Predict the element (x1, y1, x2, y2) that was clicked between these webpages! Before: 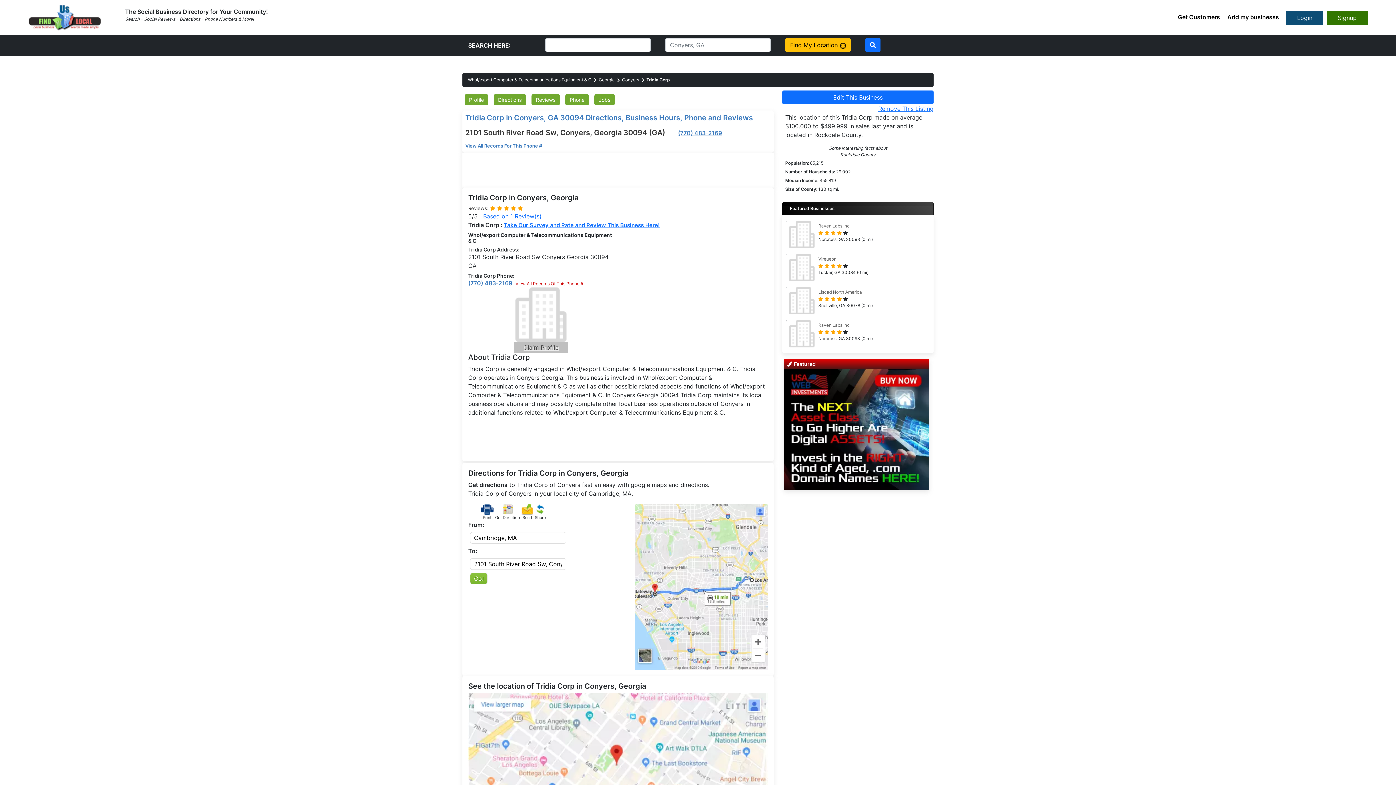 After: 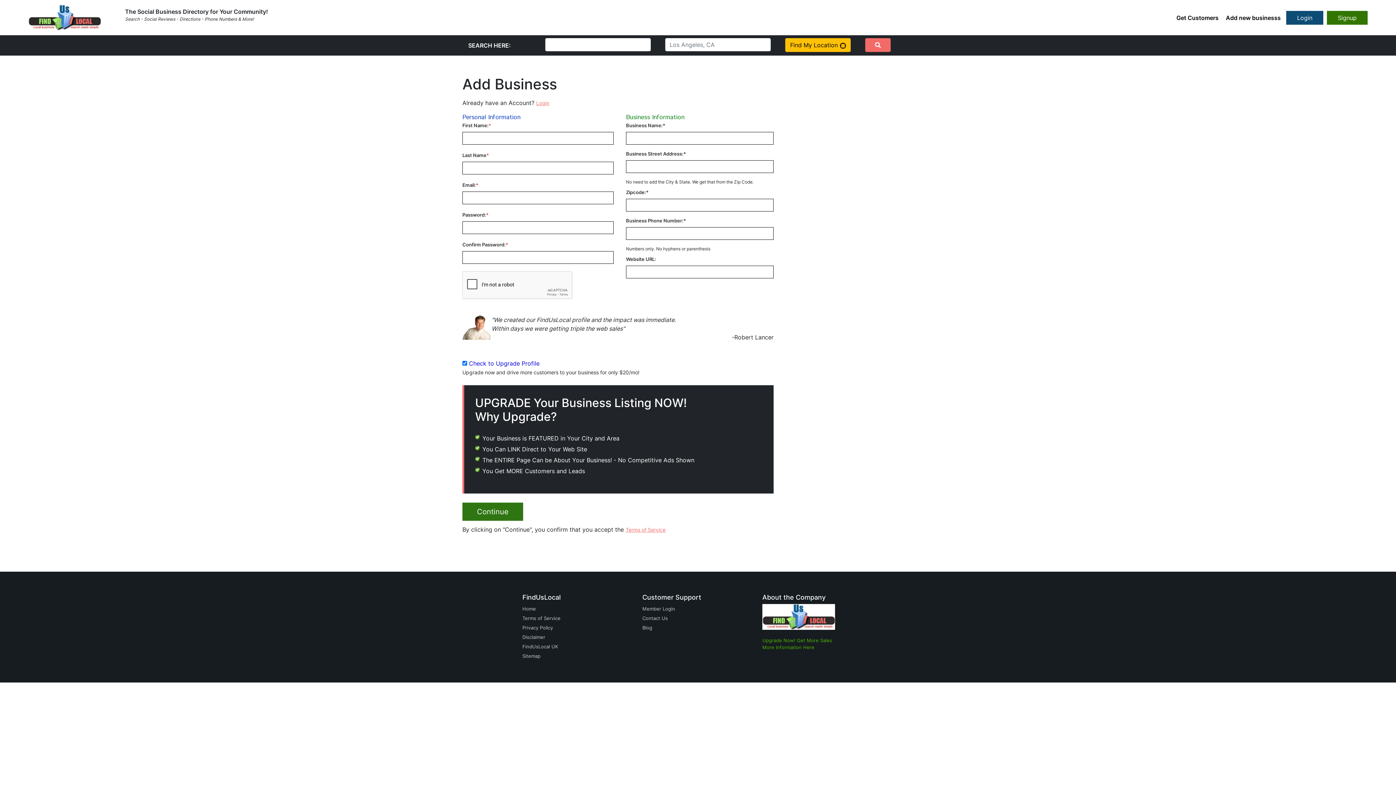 Action: bbox: (1327, 10, 1368, 24) label: Signup